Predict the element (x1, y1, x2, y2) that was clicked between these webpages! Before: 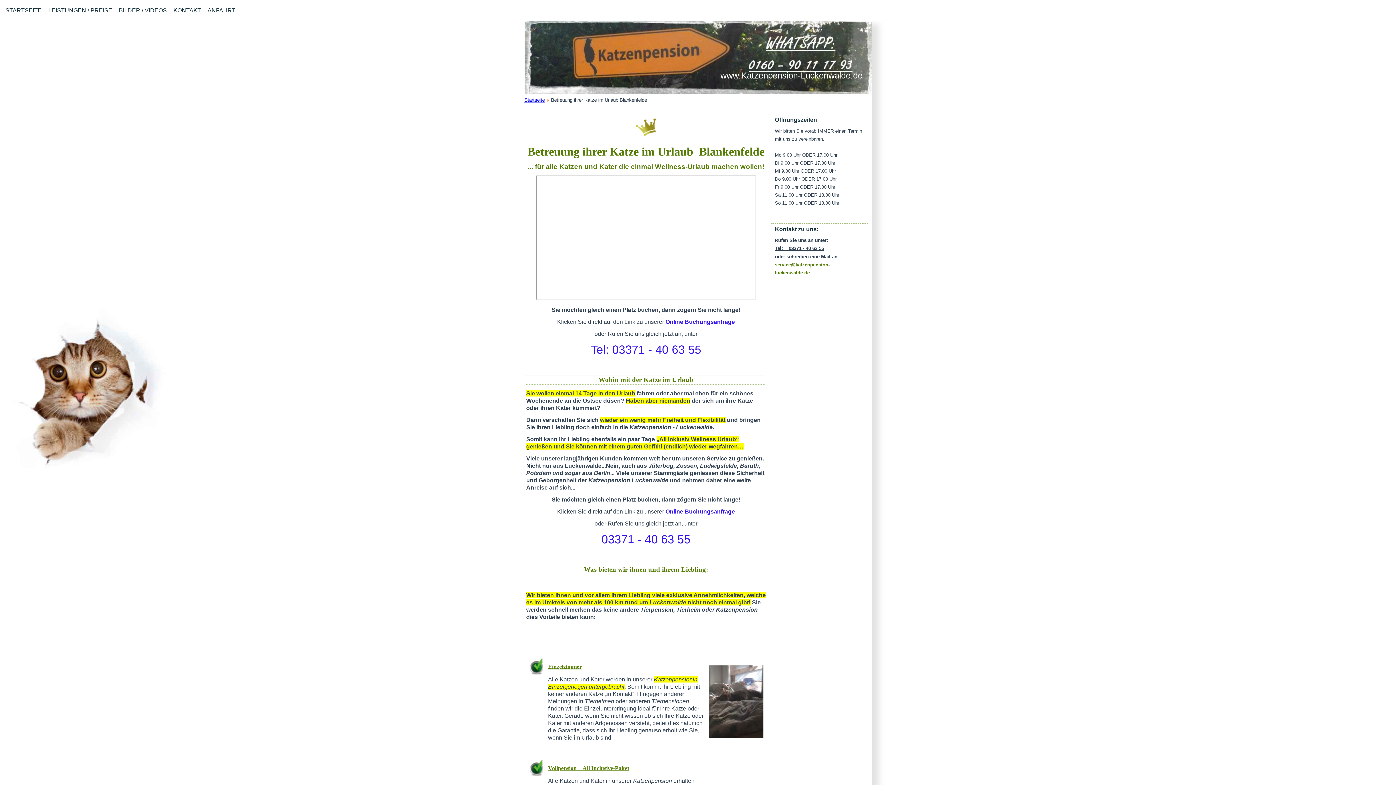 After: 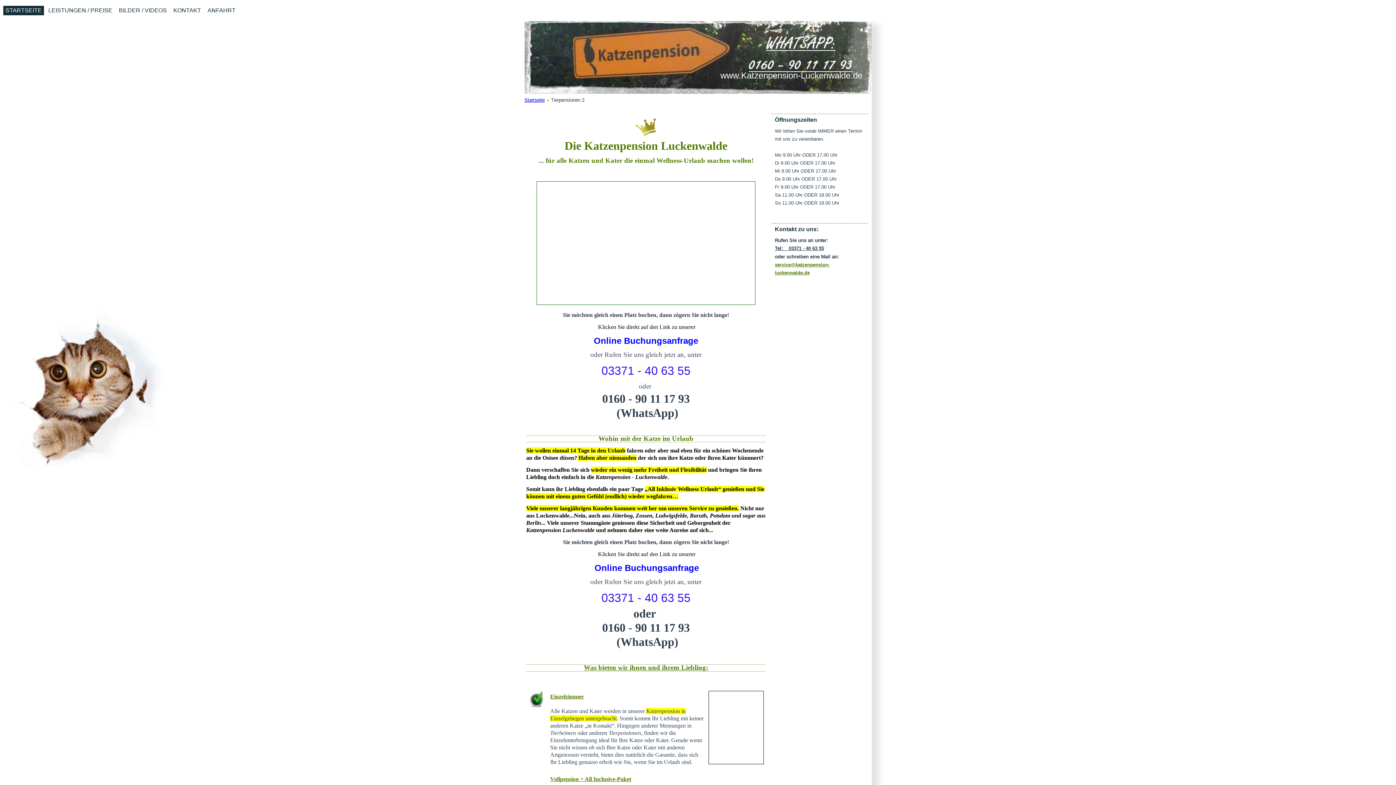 Action: label: www.Katzenpension-Luckenwalde.de bbox: (720, 70, 862, 80)